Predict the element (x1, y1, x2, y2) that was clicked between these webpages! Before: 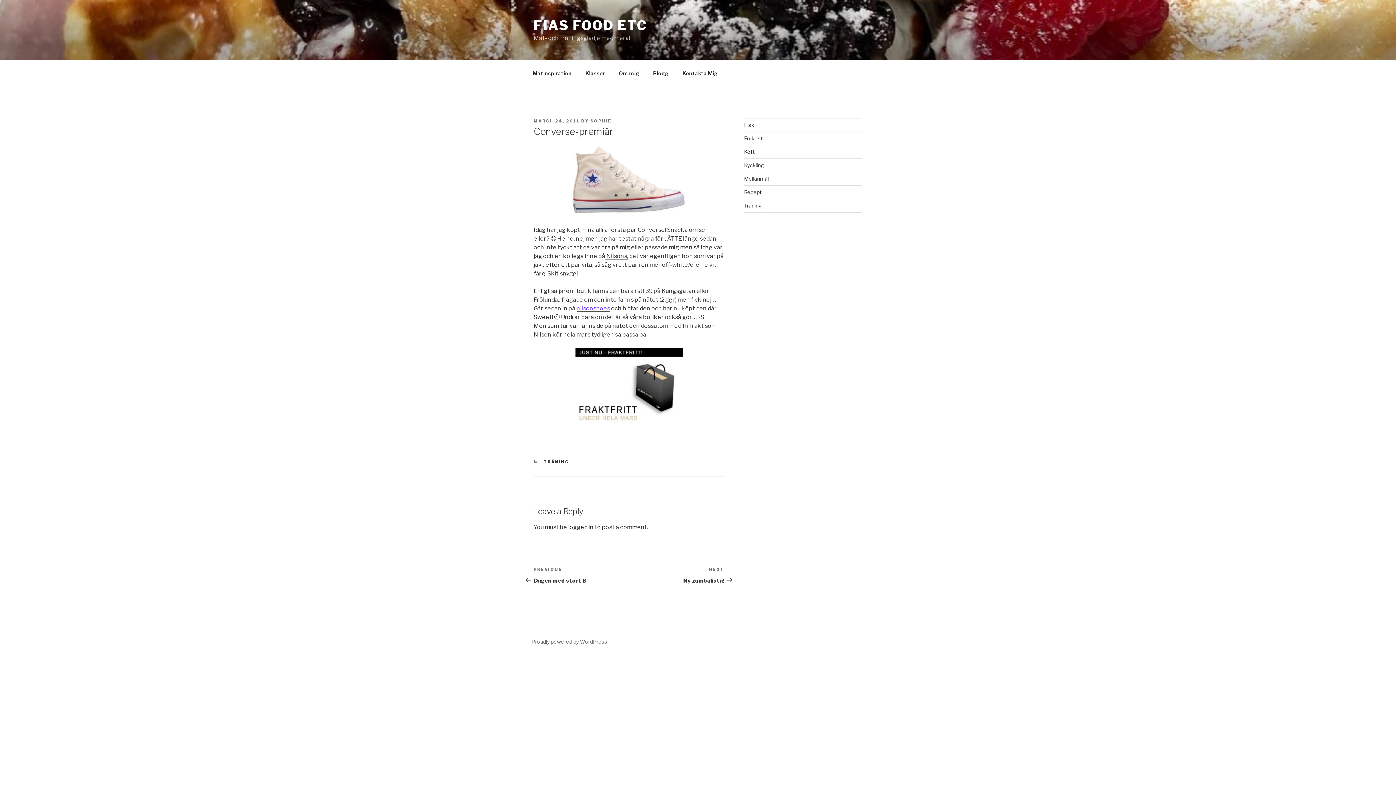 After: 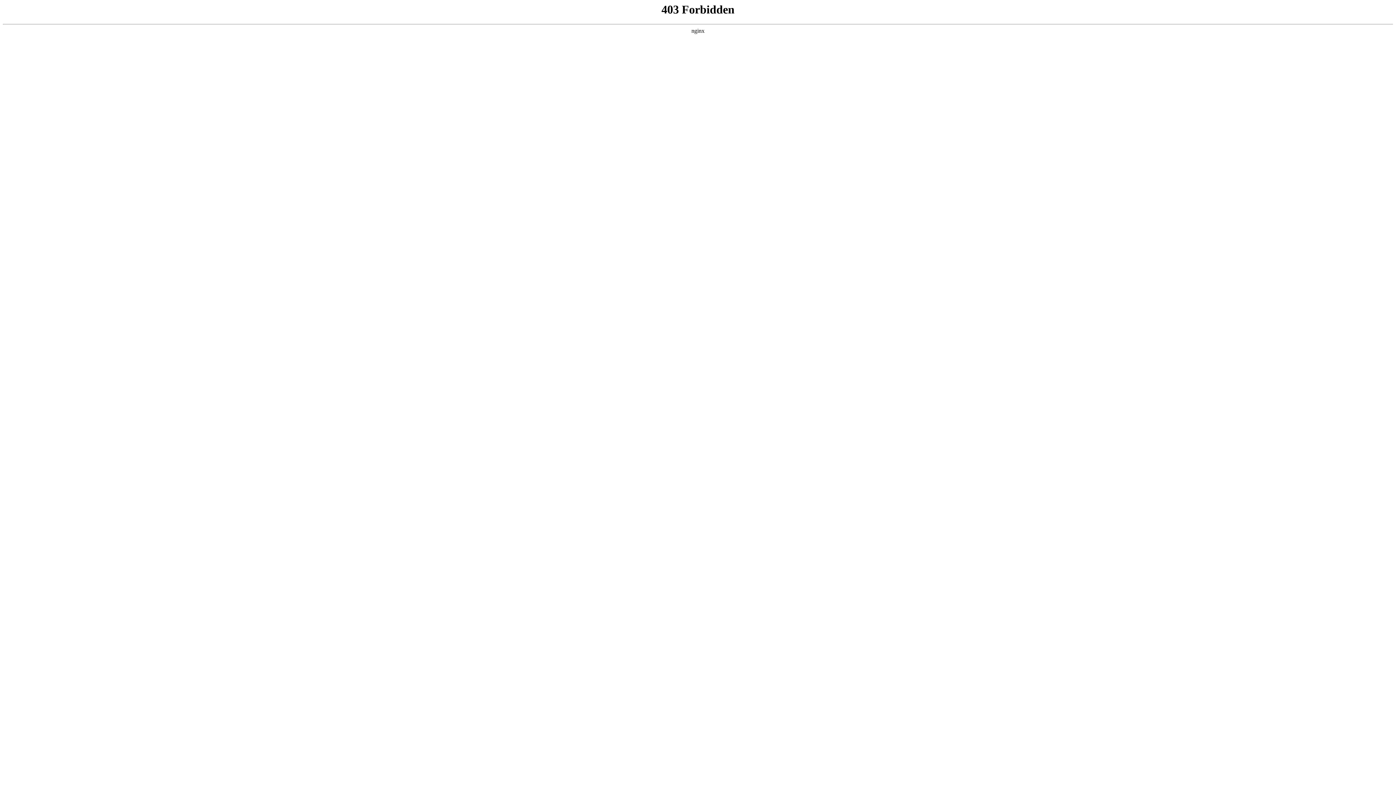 Action: label: Proudly powered by WordPress bbox: (531, 638, 607, 644)